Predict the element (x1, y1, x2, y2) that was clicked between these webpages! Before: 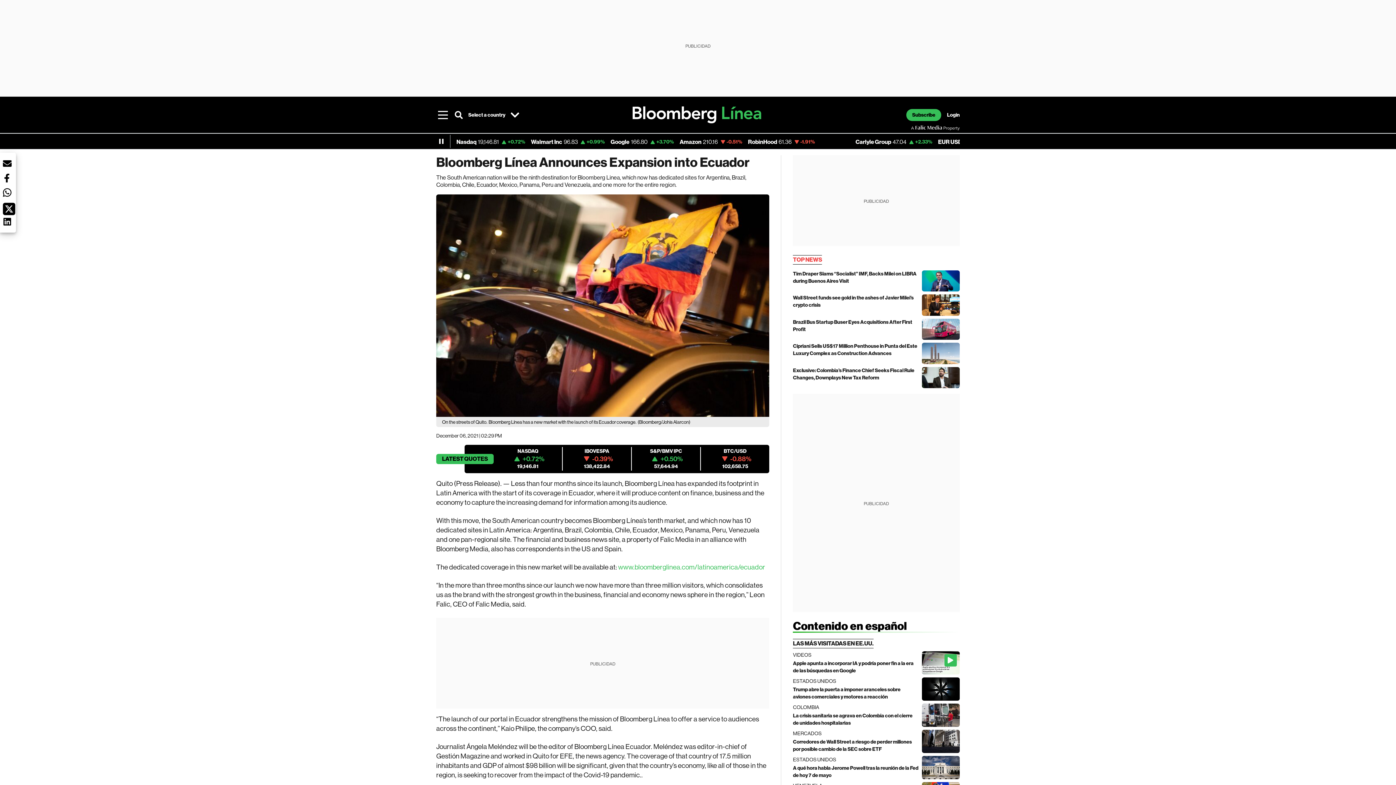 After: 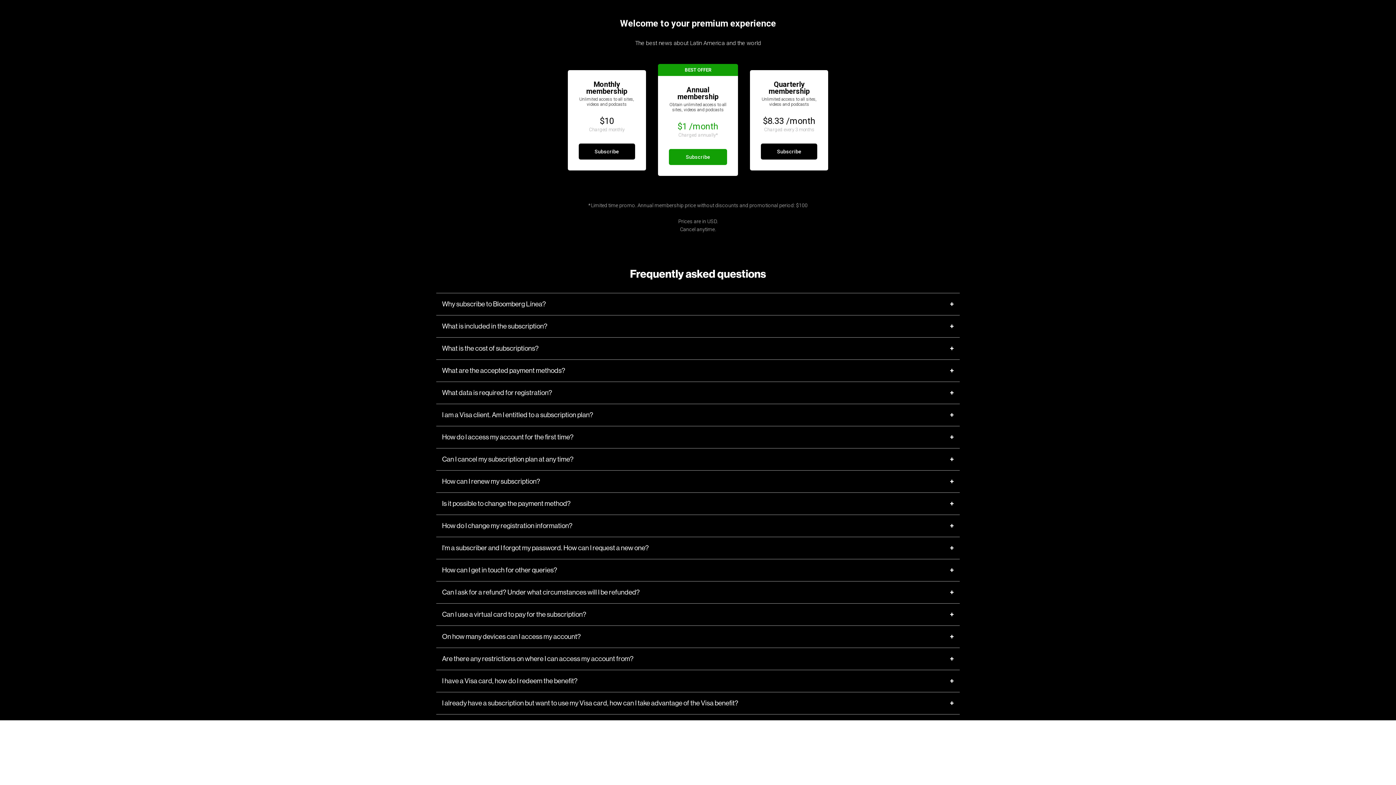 Action: label: Subscribe bbox: (906, 108, 941, 120)